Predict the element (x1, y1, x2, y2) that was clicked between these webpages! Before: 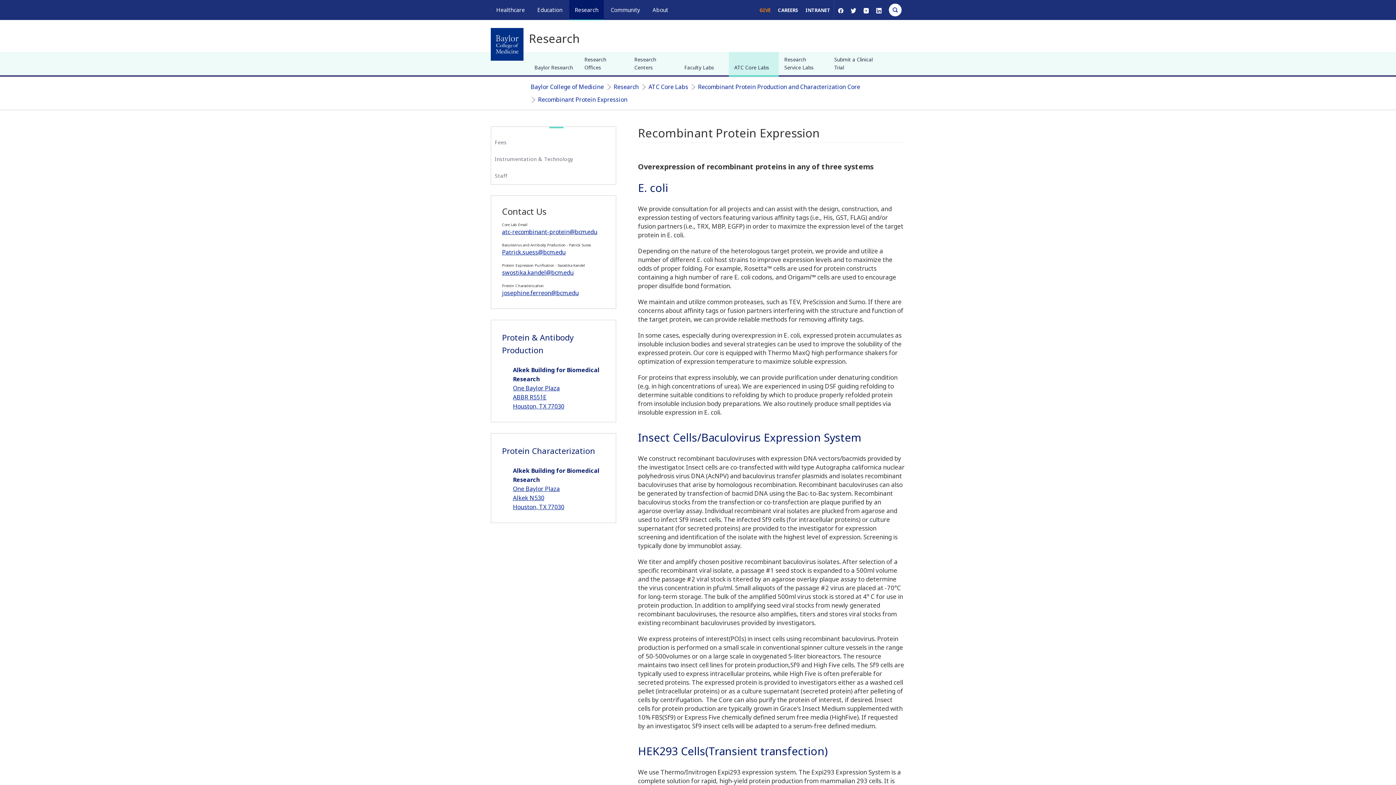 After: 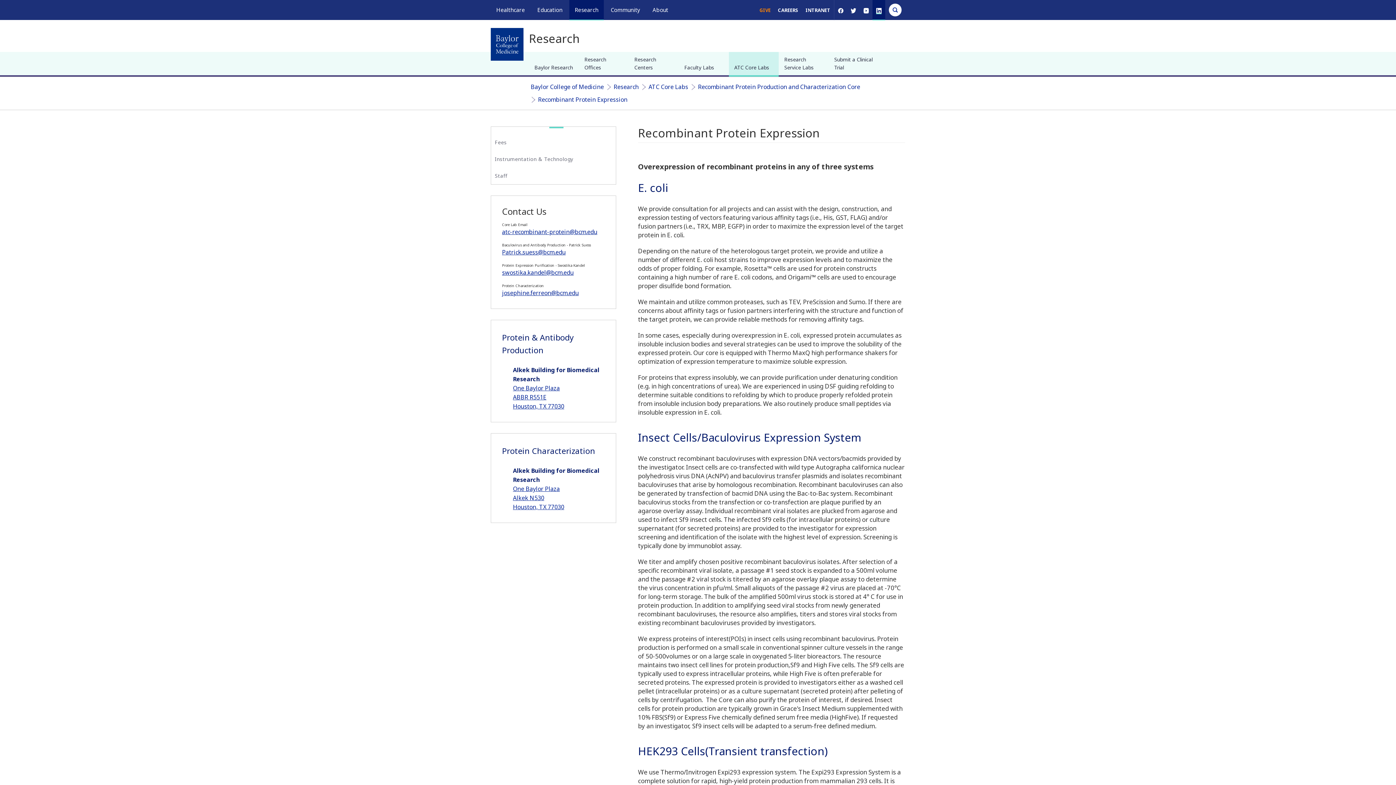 Action: bbox: (876, 6, 881, 13)